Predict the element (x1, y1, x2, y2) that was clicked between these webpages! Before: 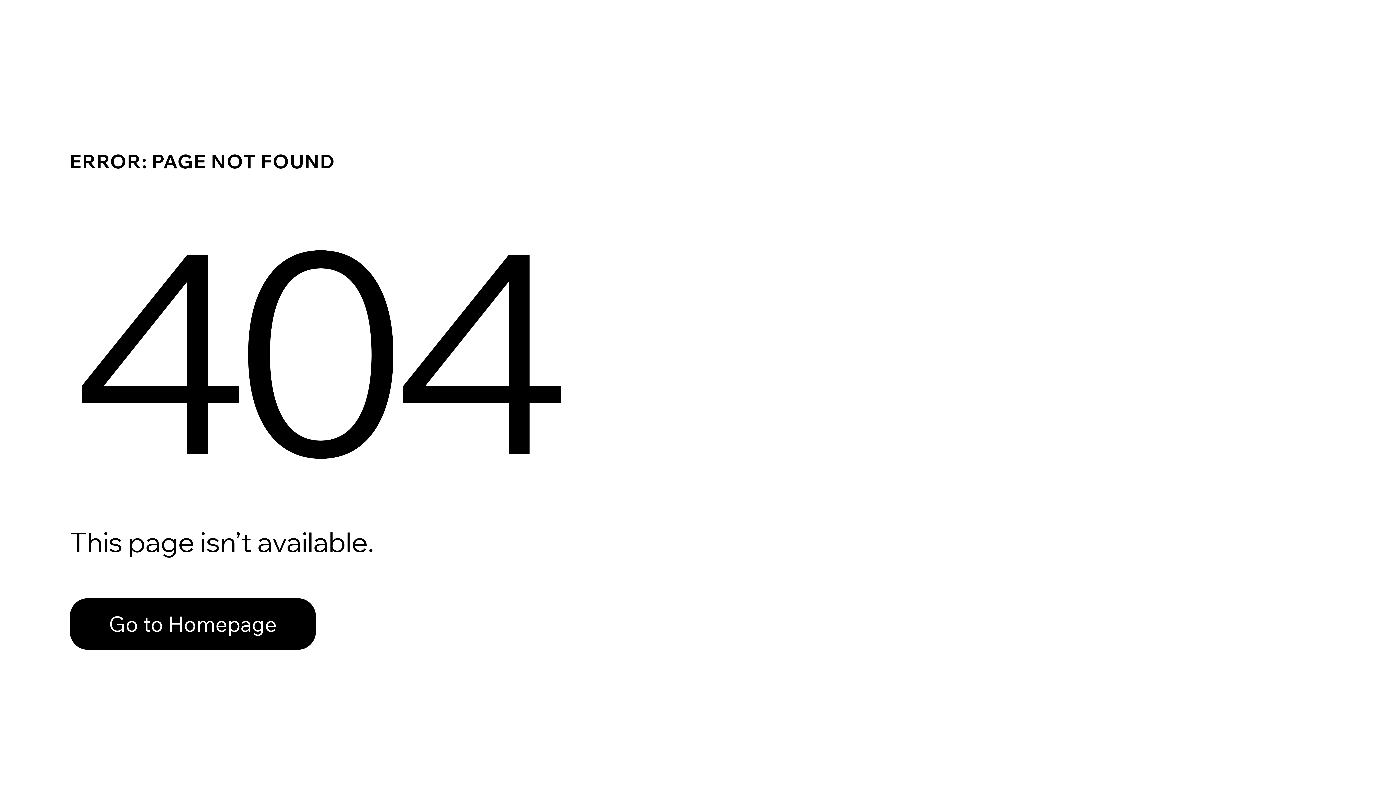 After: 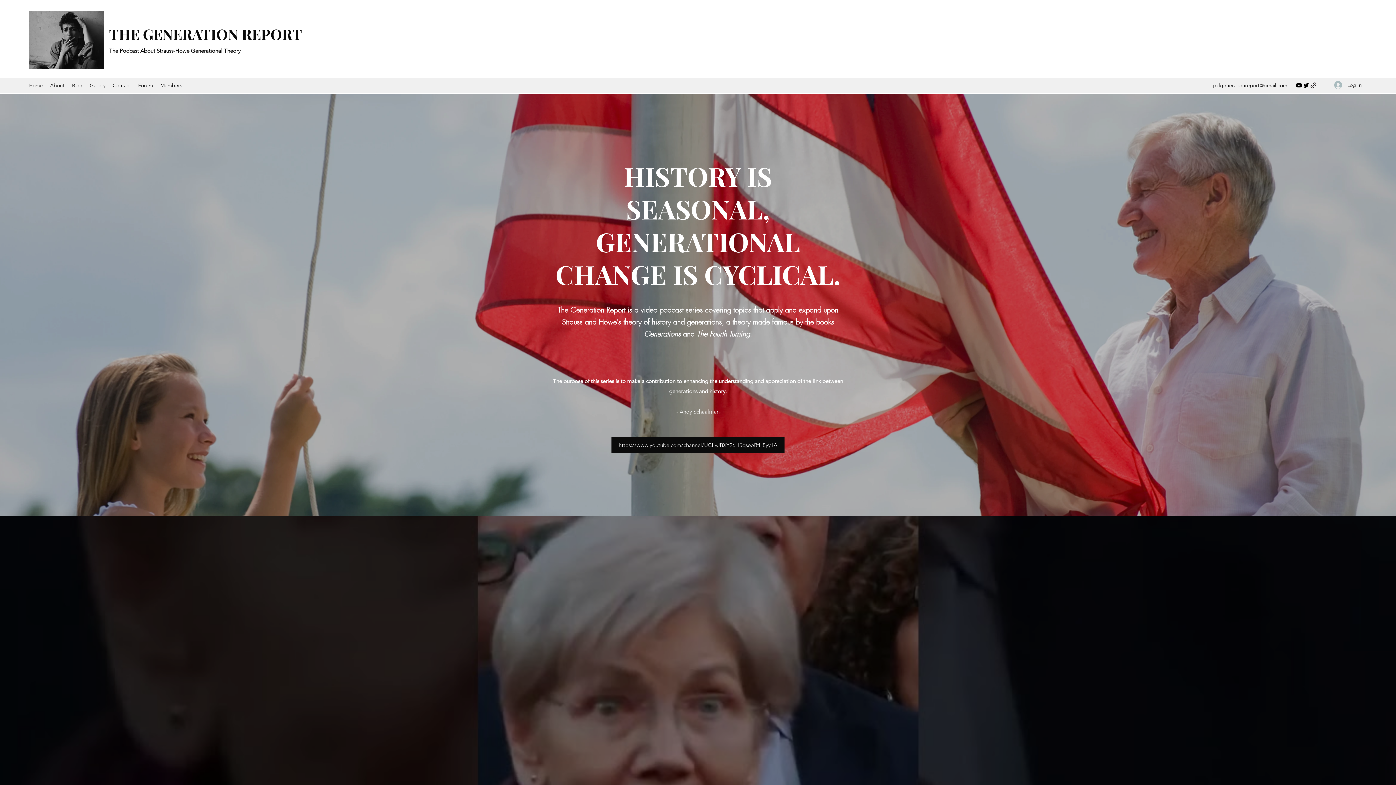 Action: bbox: (69, 582, 768, 659) label: Go to Homepage